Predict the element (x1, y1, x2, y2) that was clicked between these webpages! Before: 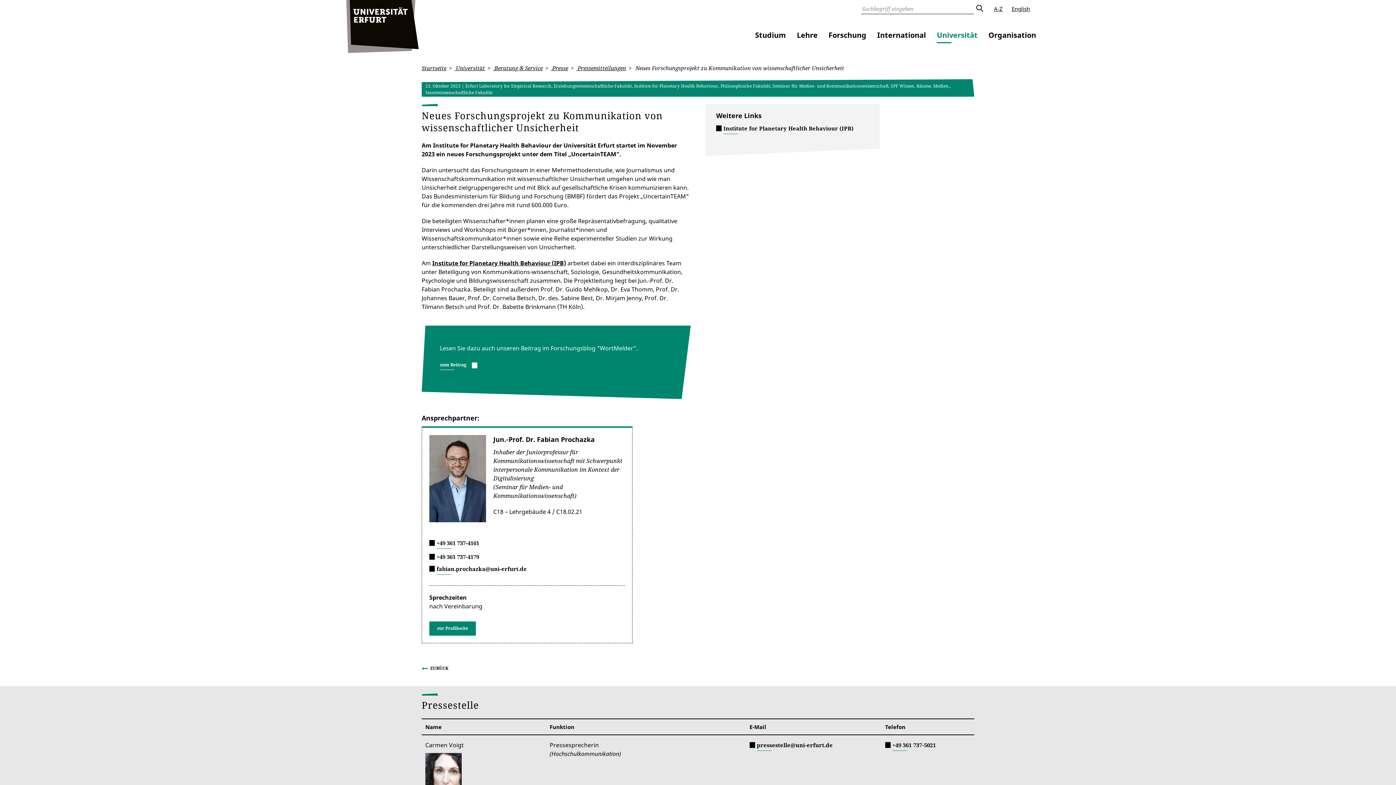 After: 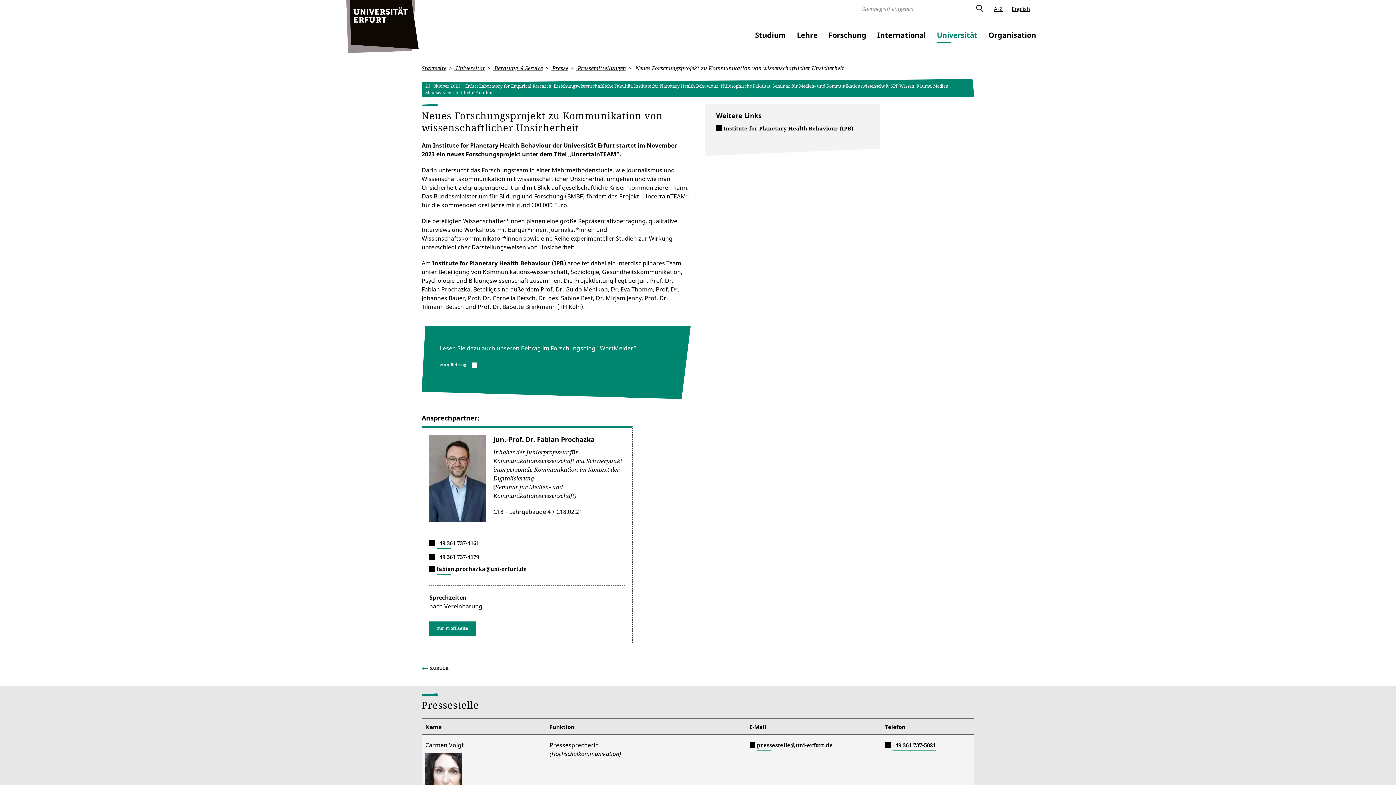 Action: label: +49 361 737-5021 bbox: (885, 741, 939, 751)